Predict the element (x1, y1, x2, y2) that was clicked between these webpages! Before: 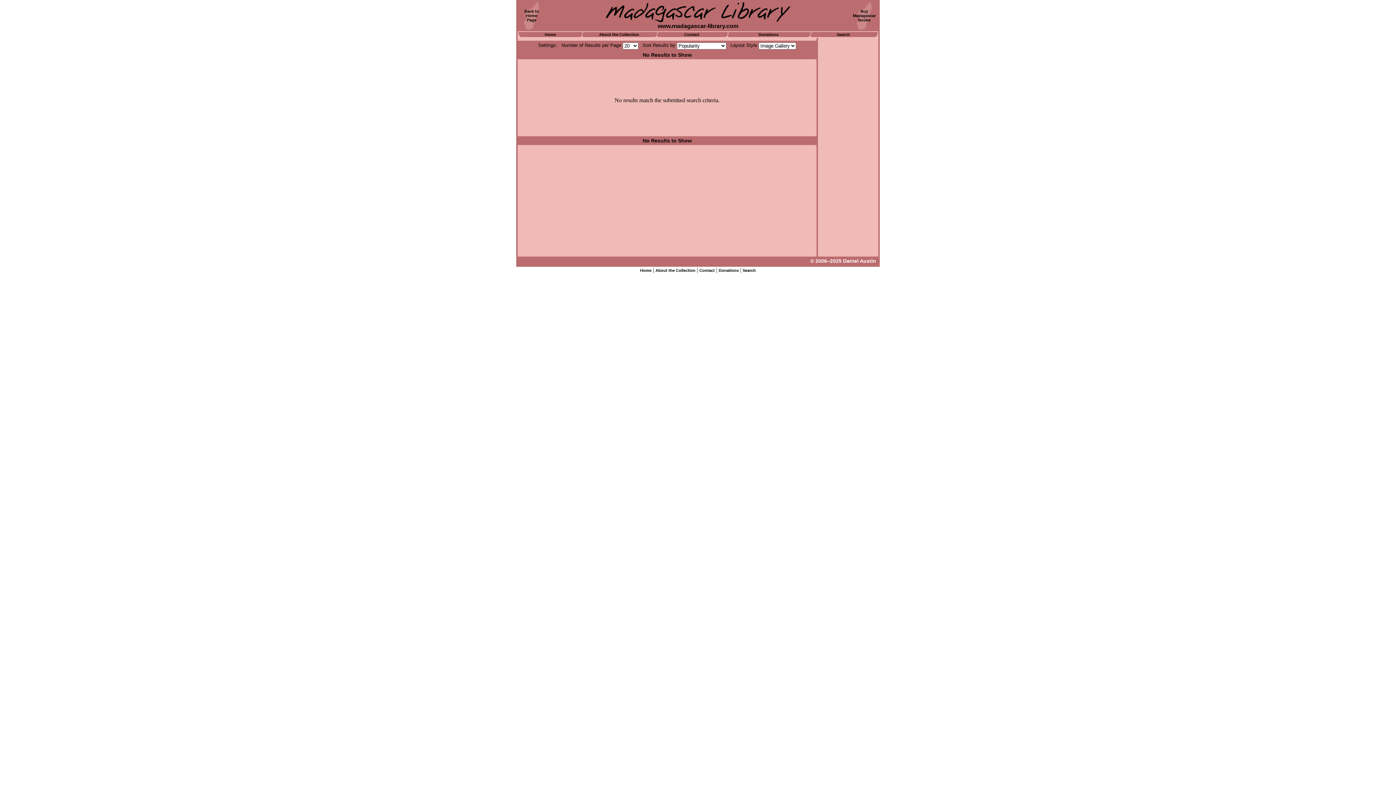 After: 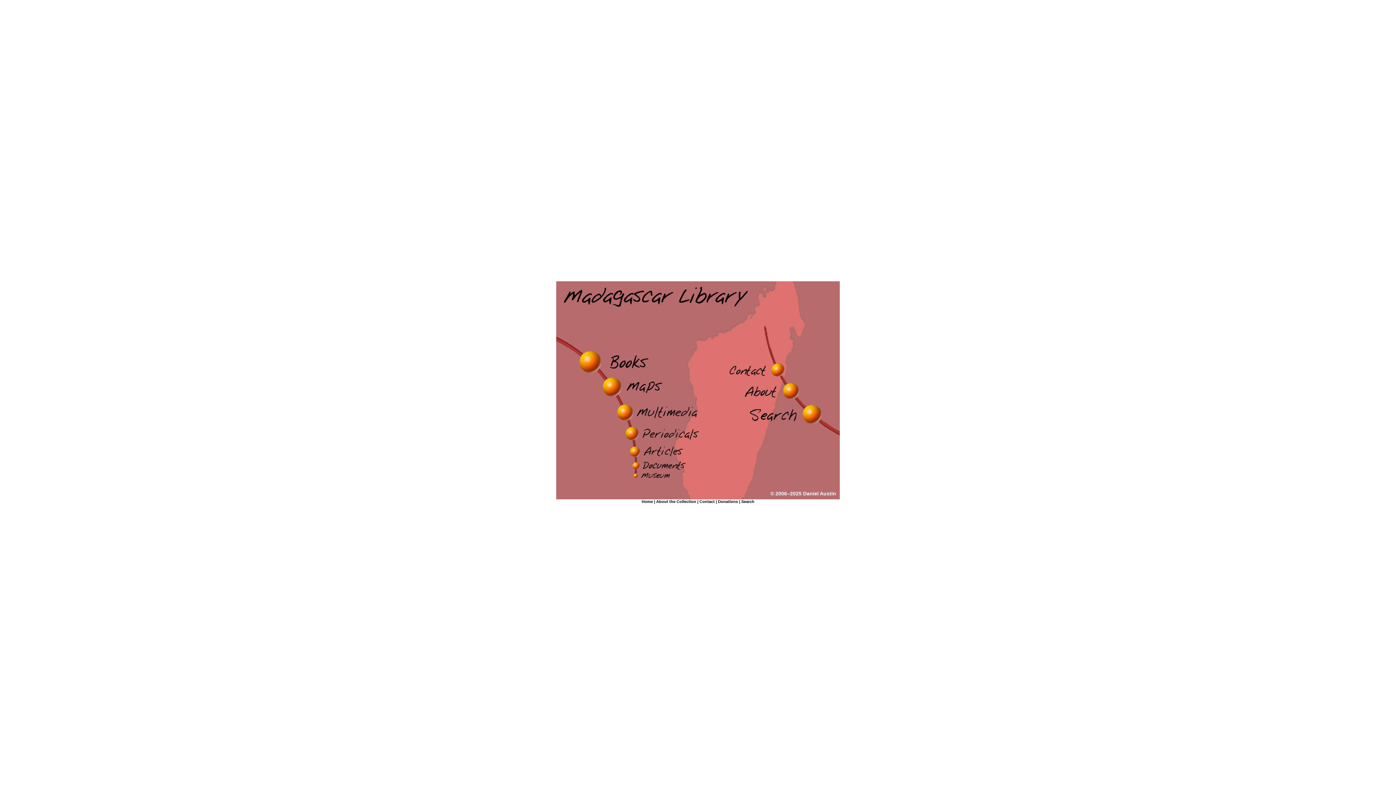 Action: bbox: (544, 32, 556, 36) label: Home